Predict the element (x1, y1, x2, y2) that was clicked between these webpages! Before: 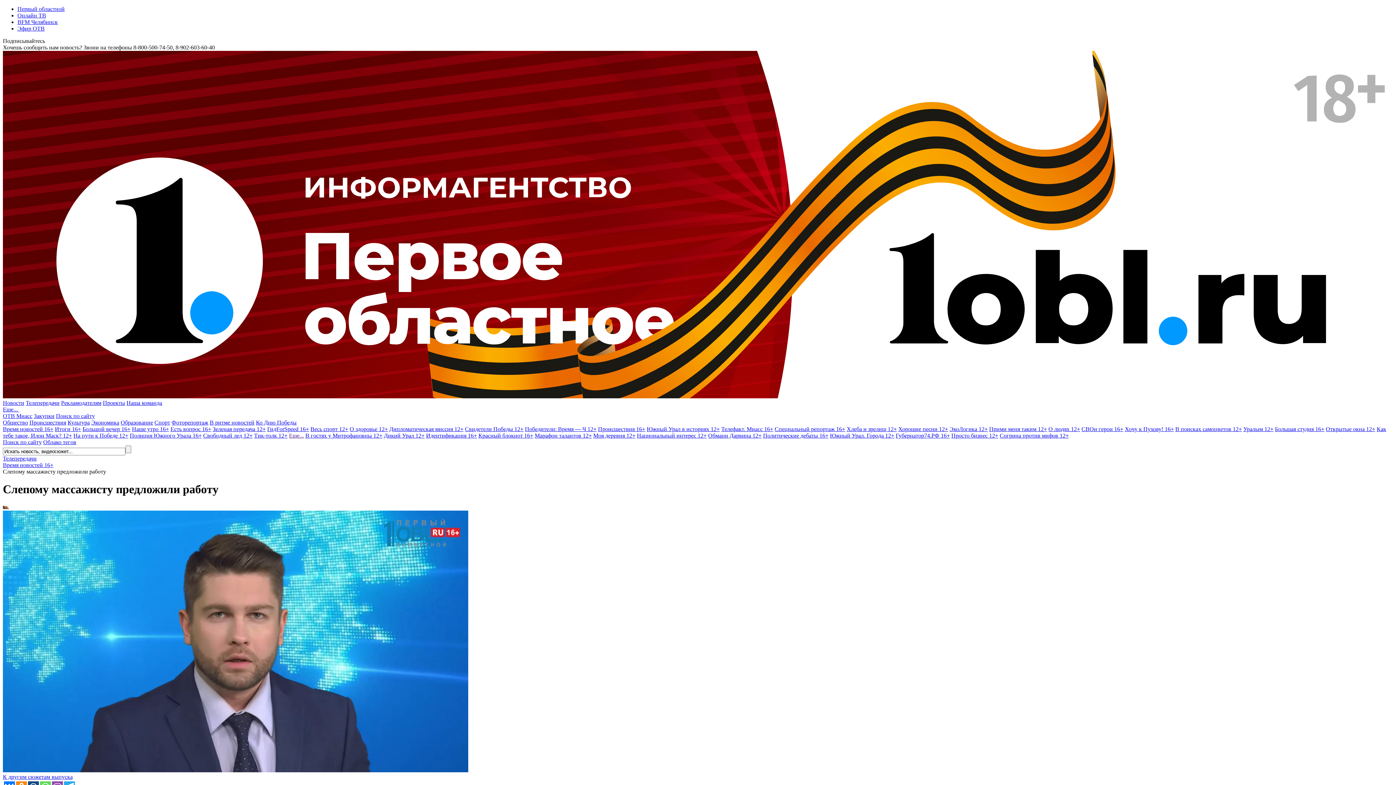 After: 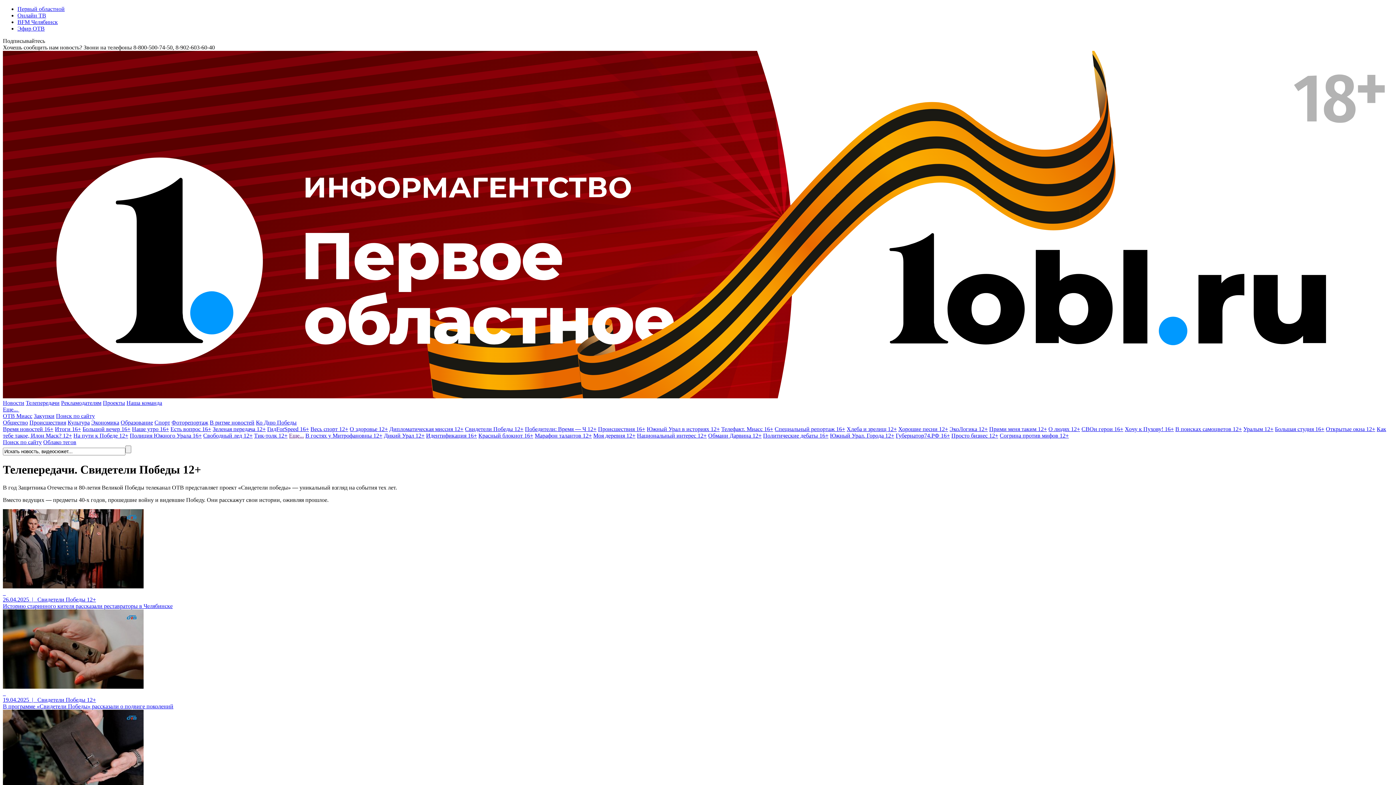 Action: label: Свидетели Победы 12+ bbox: (465, 426, 523, 432)